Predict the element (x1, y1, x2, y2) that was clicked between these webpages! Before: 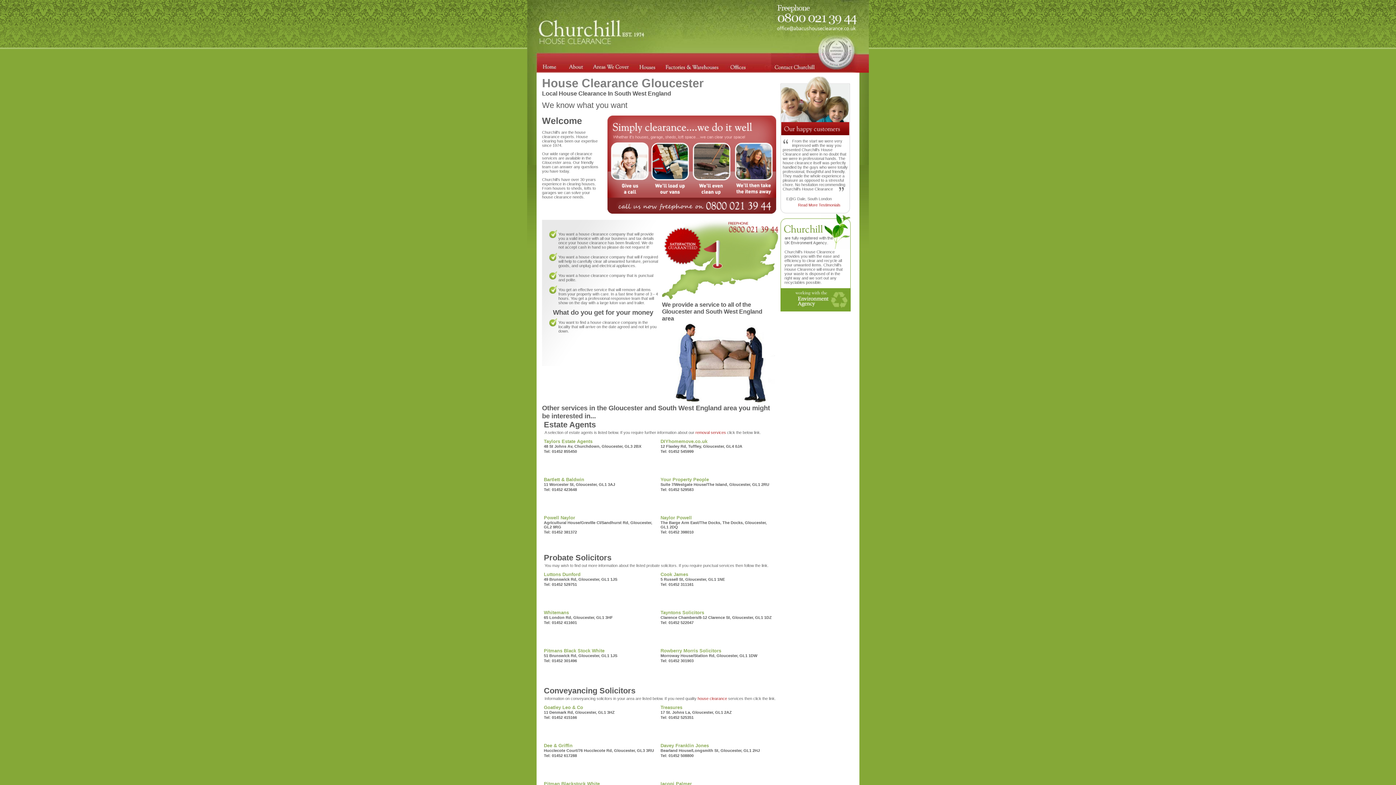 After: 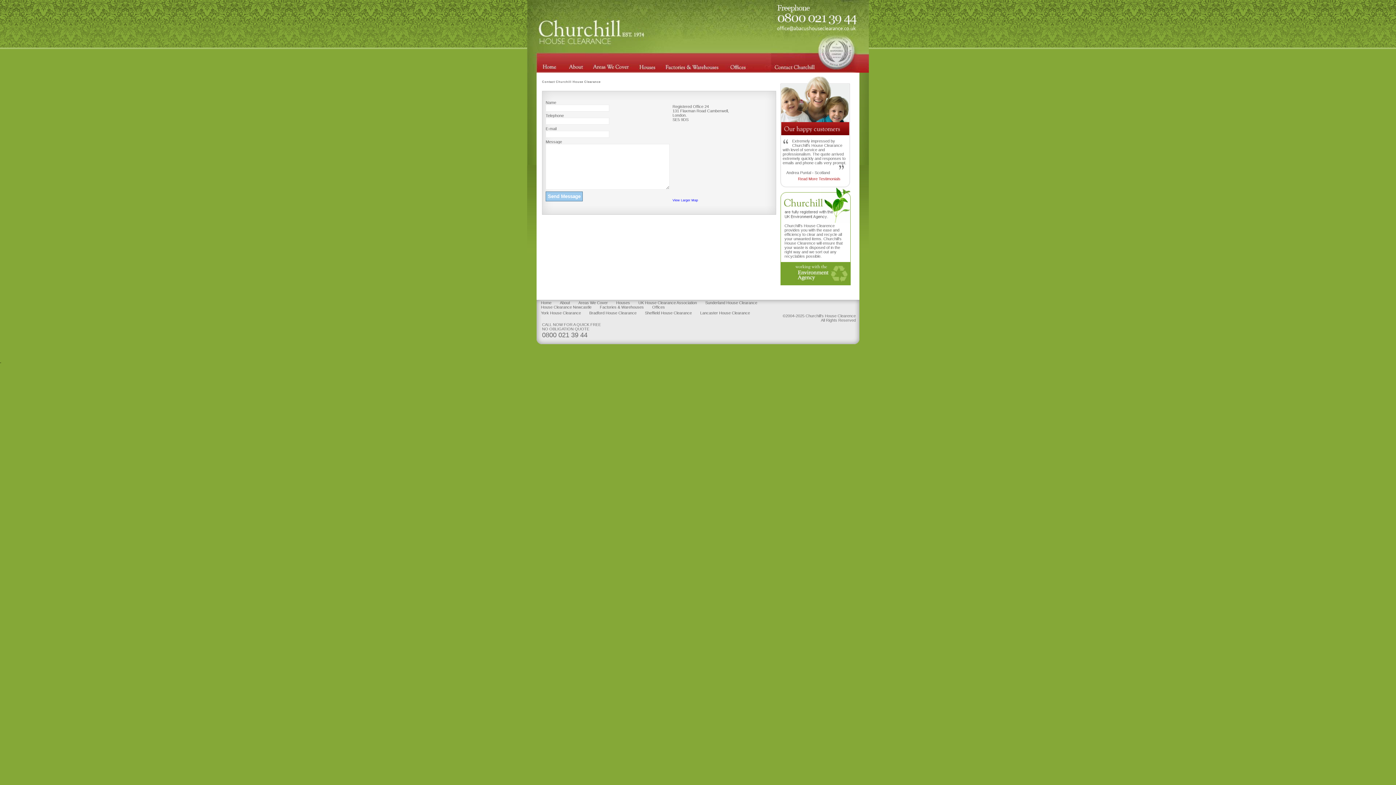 Action: bbox: (773, 59, 816, 70)